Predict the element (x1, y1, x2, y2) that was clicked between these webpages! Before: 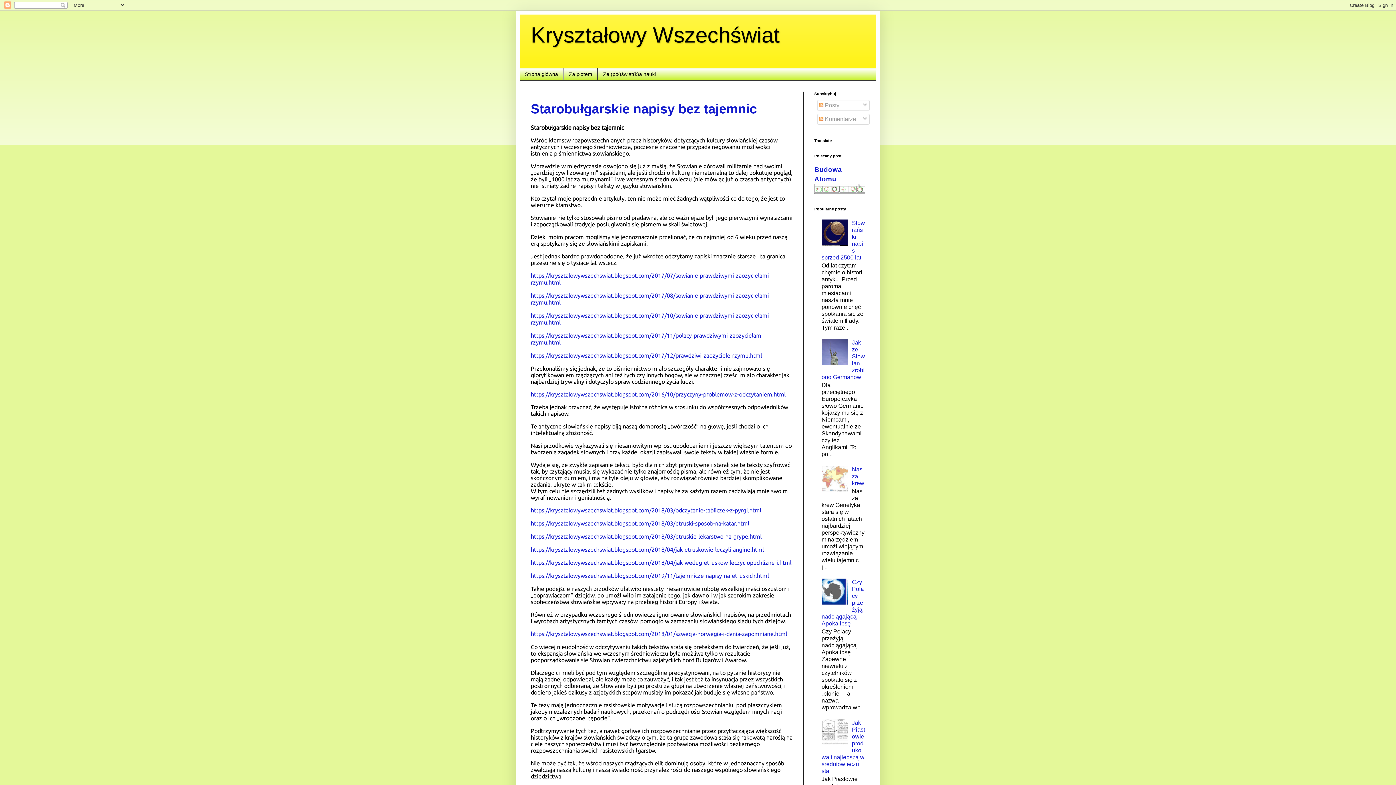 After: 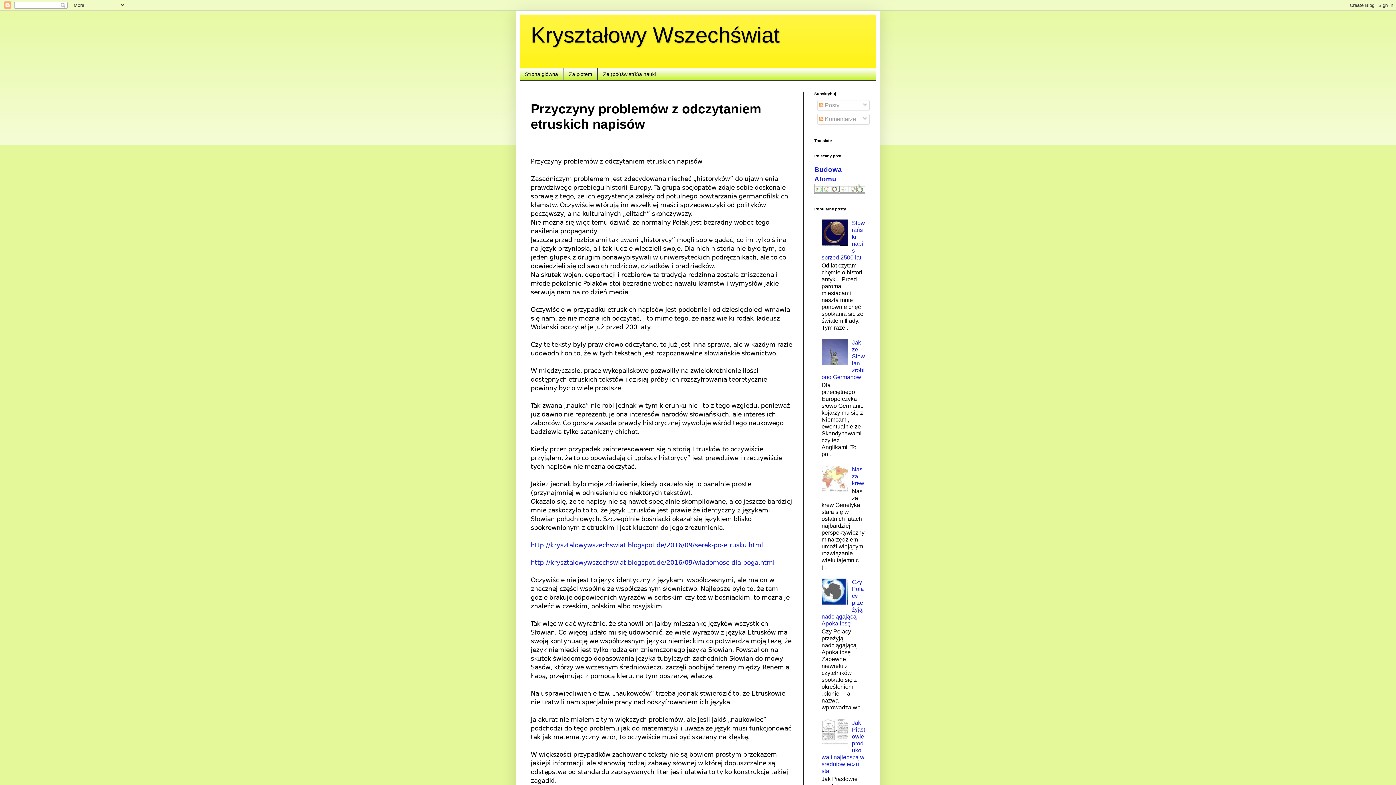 Action: bbox: (530, 391, 785, 398) label: https://krysztalowywszechswiat.blogspot.com/2016/10/przyczyny-problemow-z-odczytaniem.html